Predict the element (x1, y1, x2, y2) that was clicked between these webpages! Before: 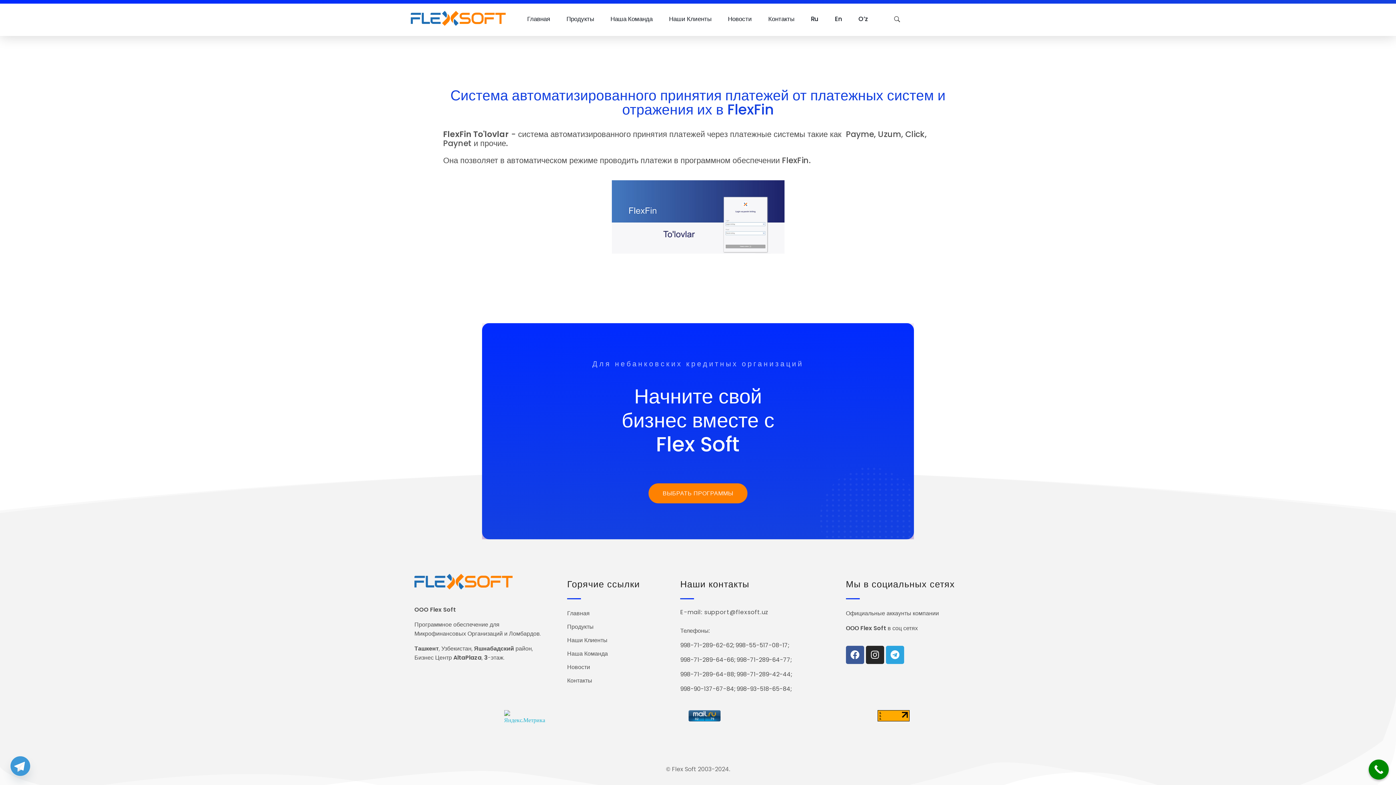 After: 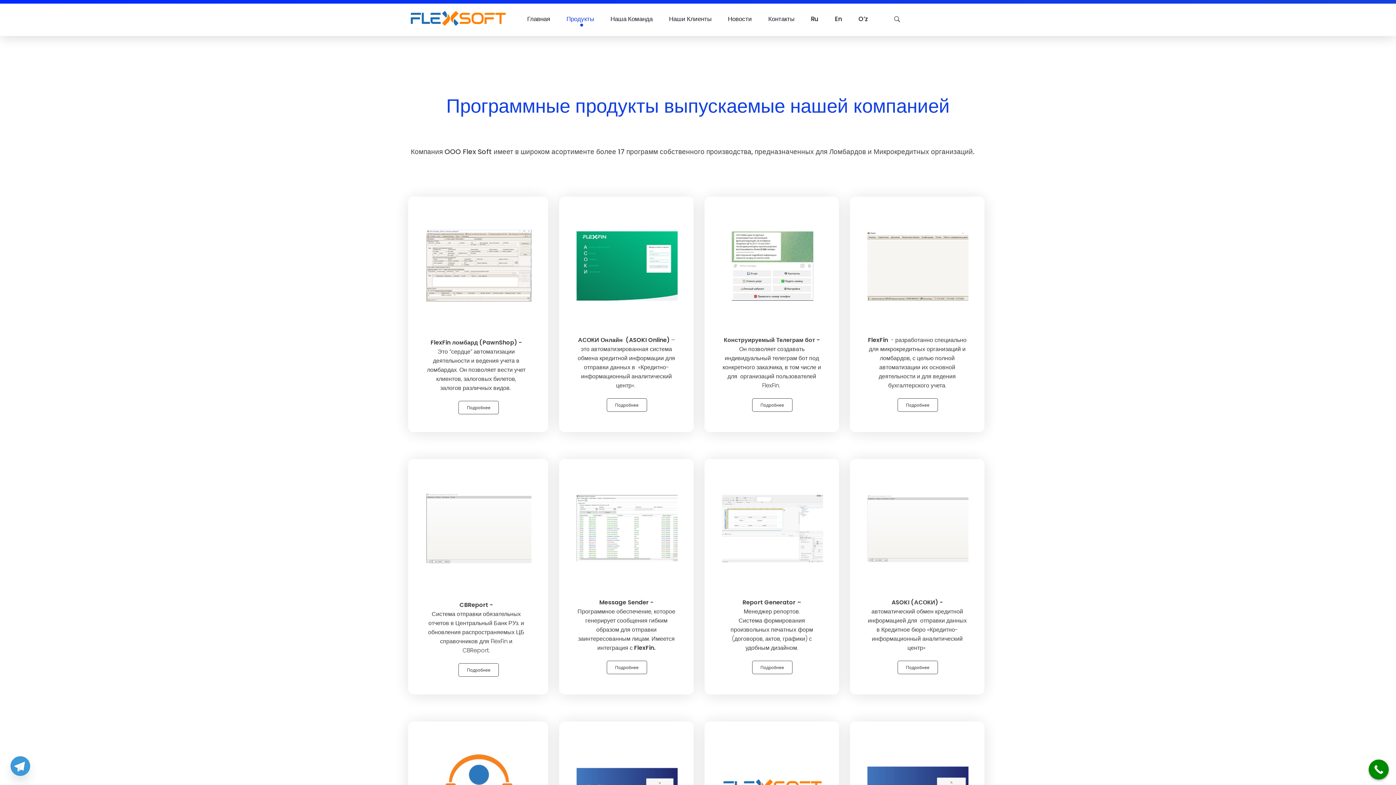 Action: label: Продукты bbox: (558, 14, 602, 23)